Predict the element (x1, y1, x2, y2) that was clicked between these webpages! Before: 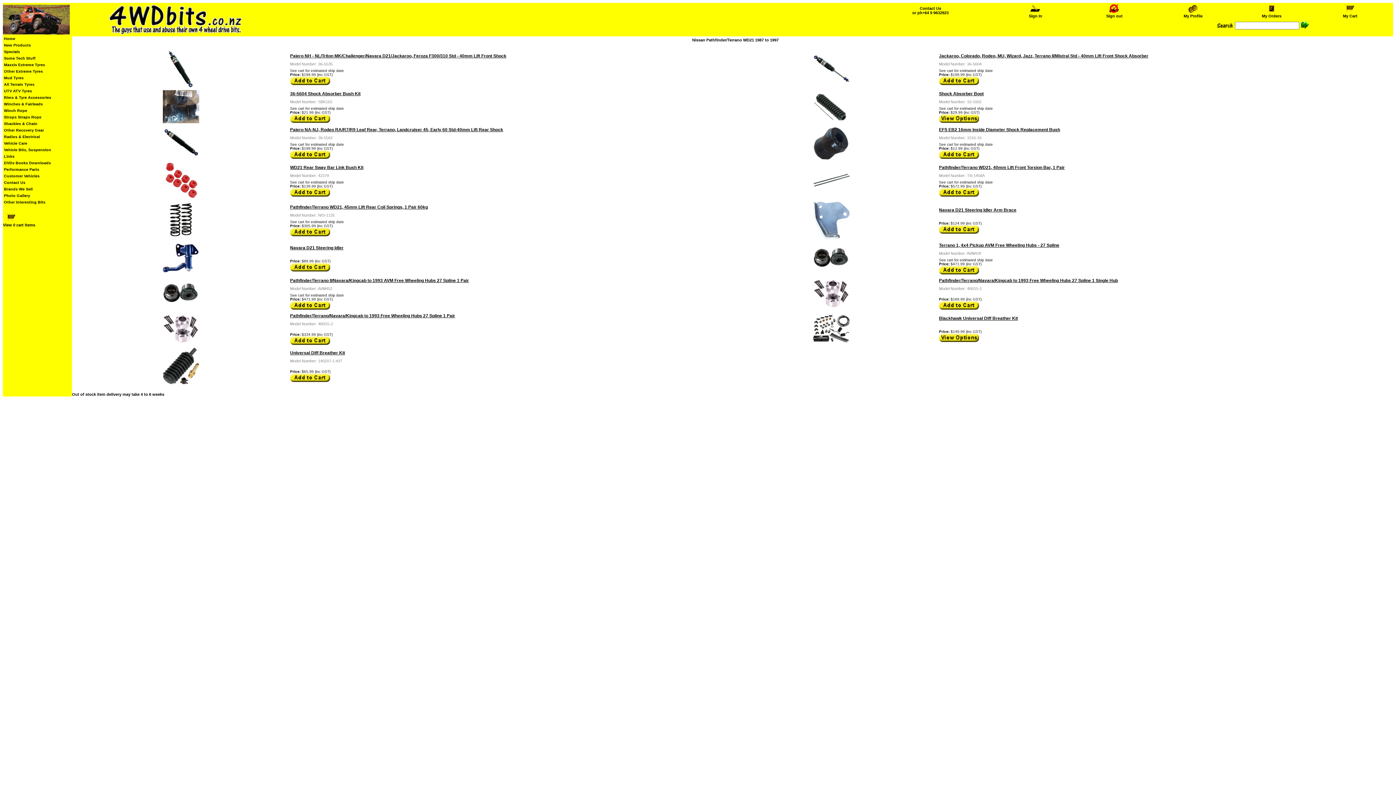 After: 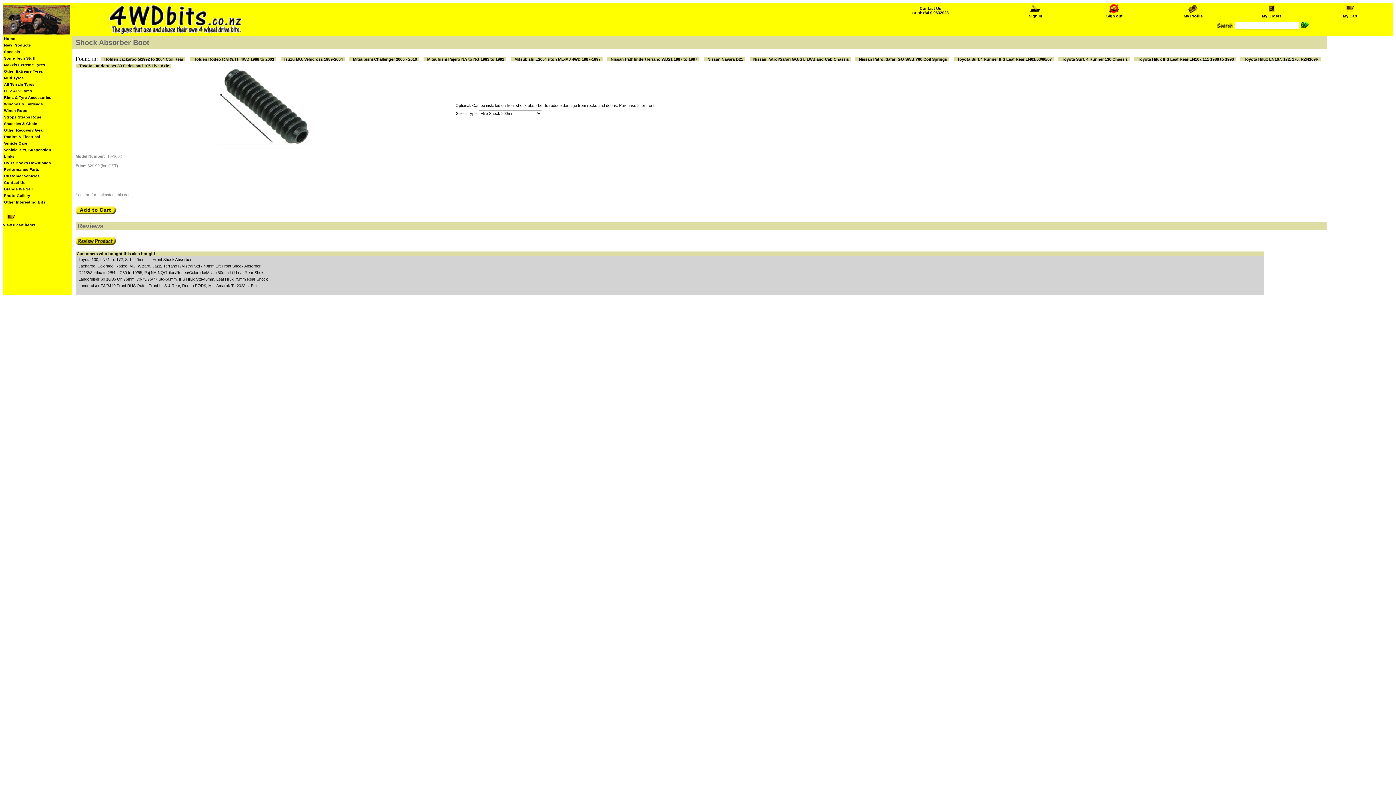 Action: bbox: (813, 115, 849, 121)